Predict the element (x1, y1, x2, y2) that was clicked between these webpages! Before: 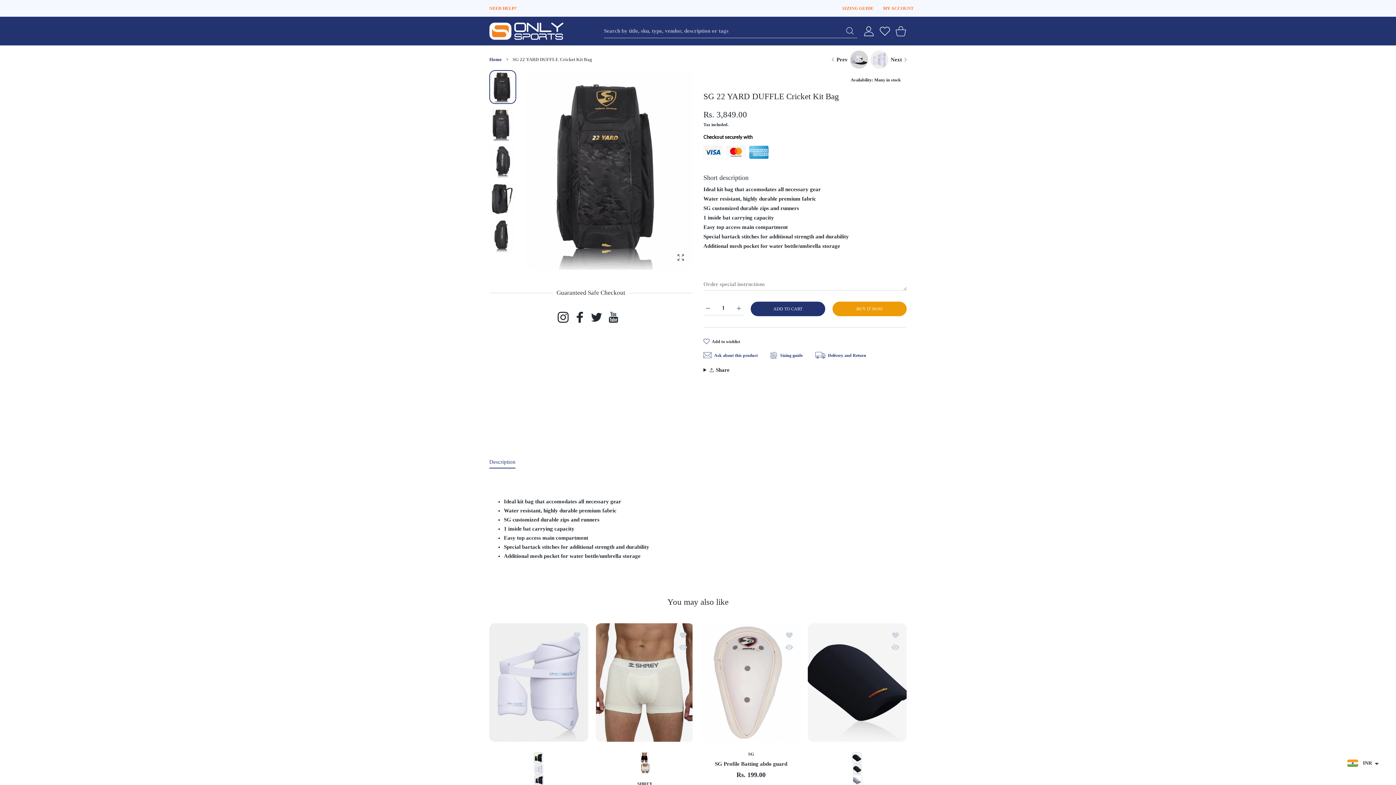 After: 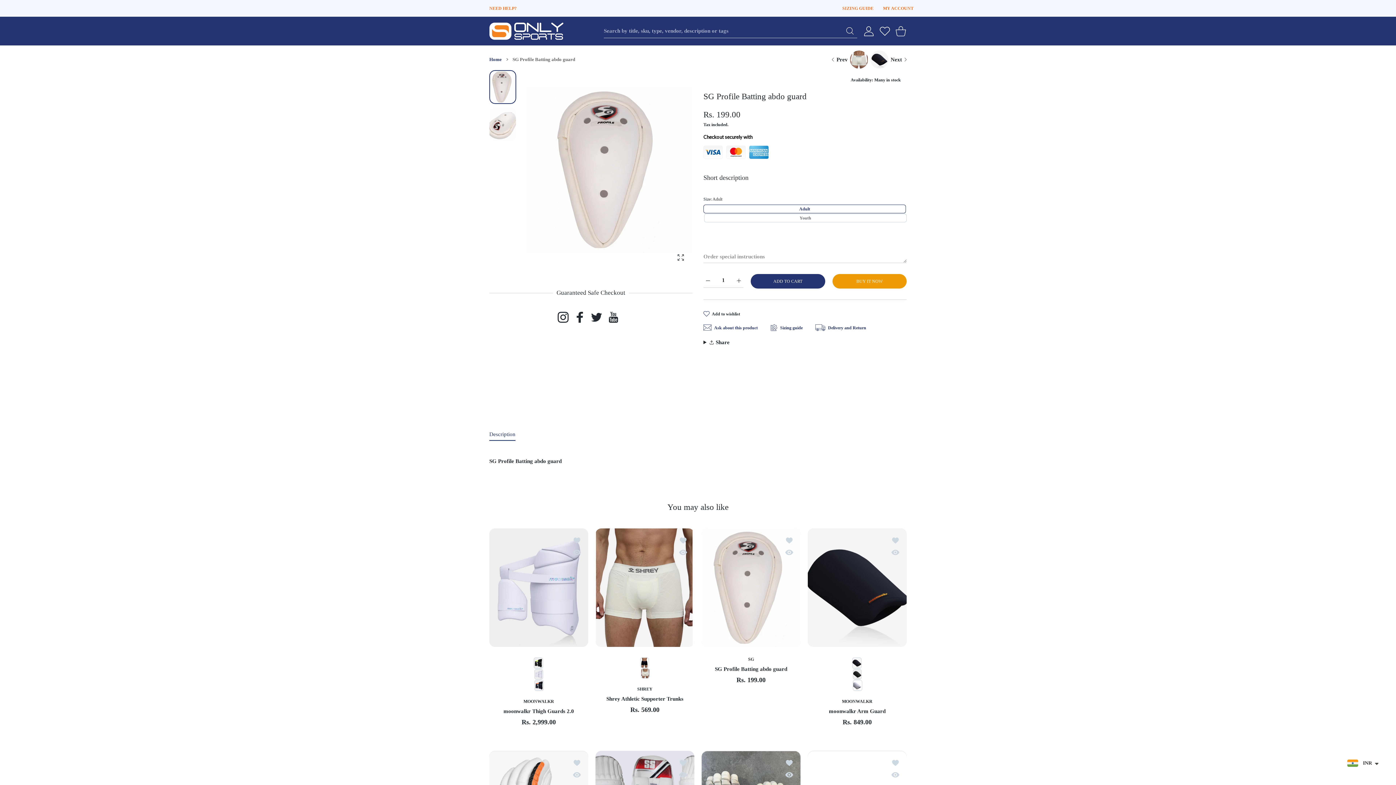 Action: bbox: (701, 623, 800, 742)